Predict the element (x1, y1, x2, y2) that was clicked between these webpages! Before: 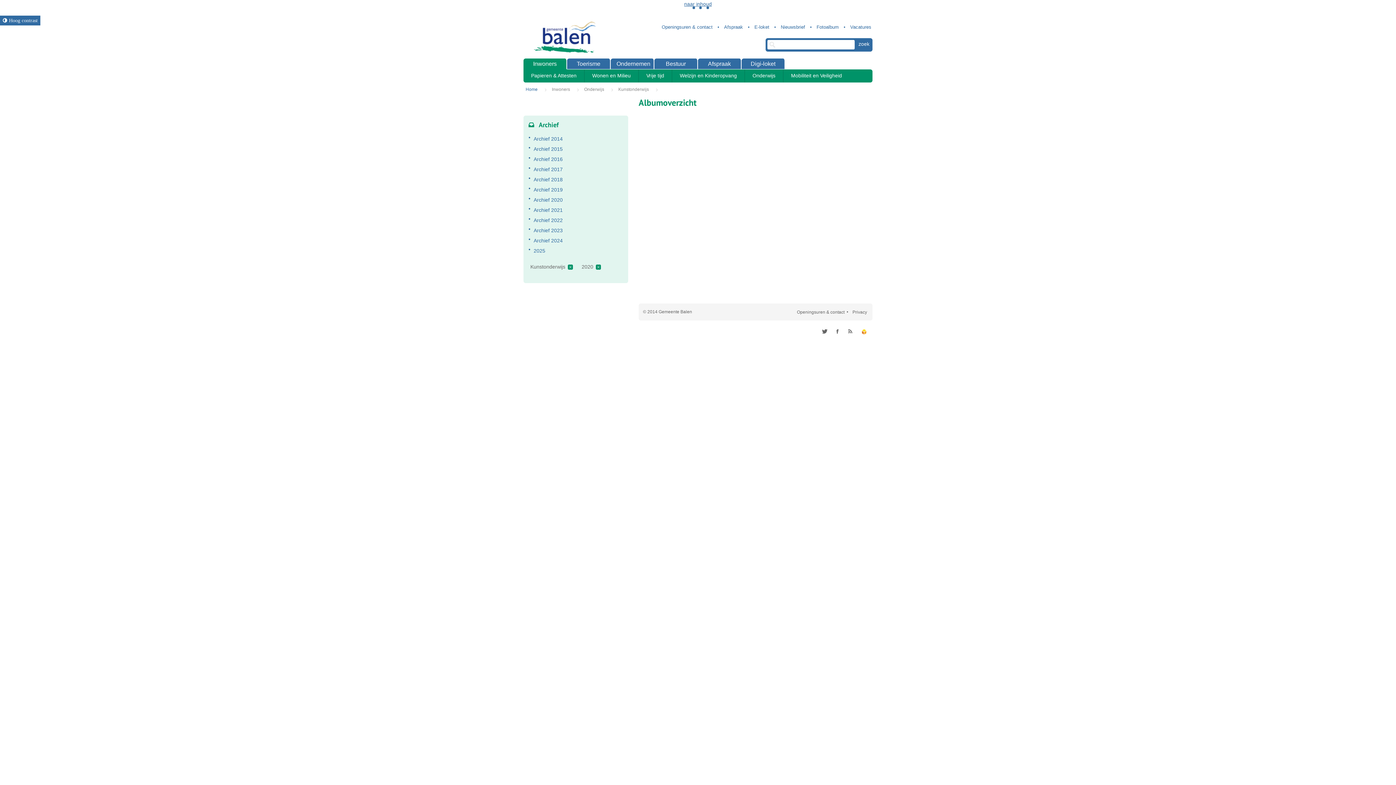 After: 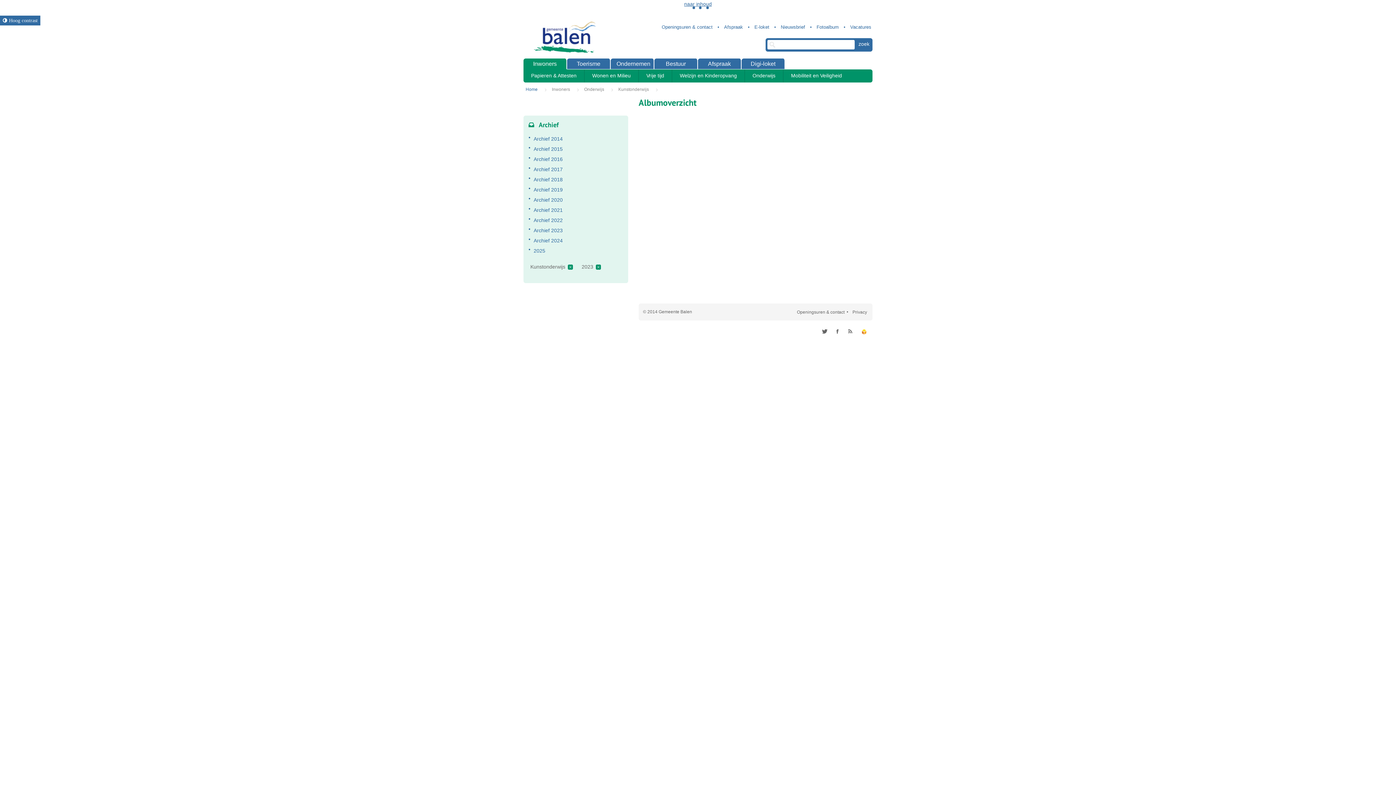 Action: bbox: (528, 225, 623, 235) label: Archief 2023